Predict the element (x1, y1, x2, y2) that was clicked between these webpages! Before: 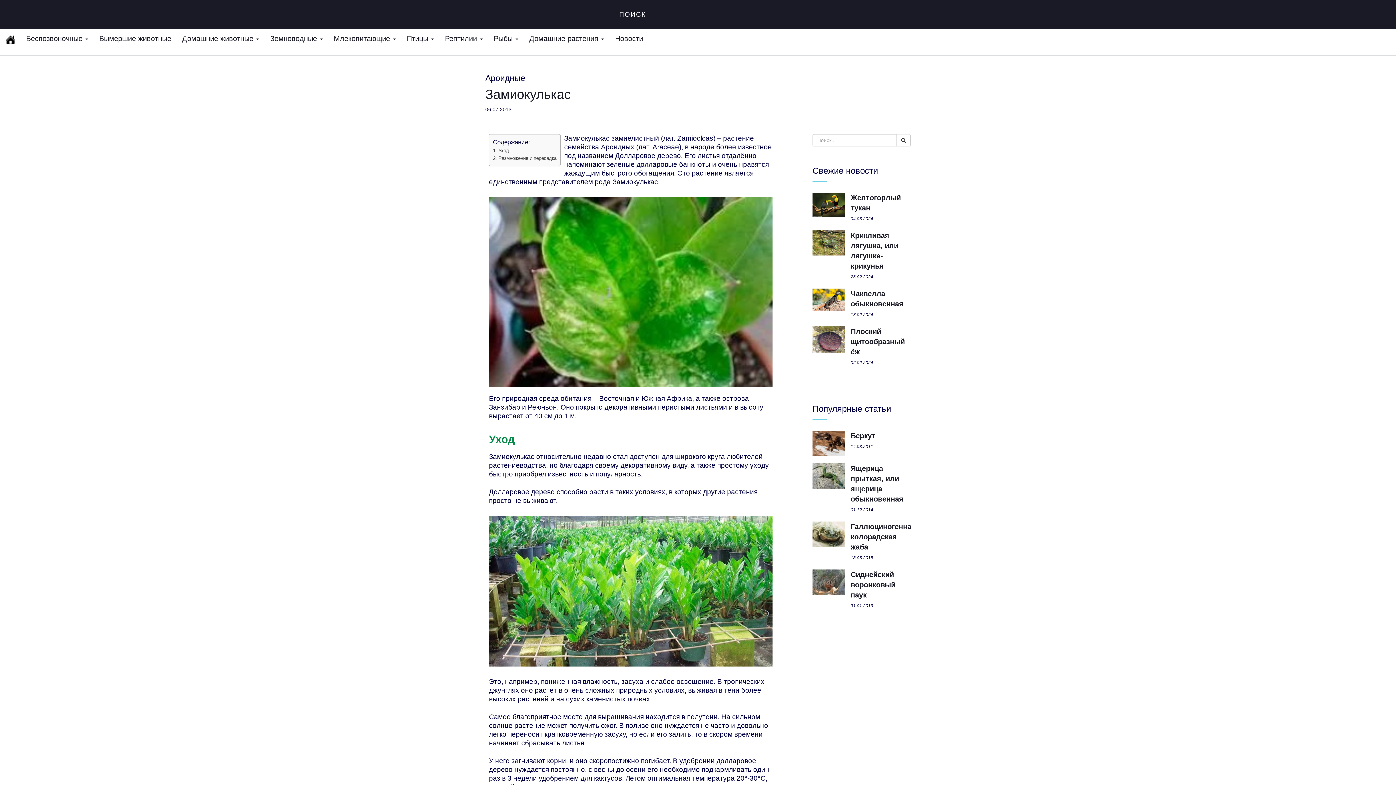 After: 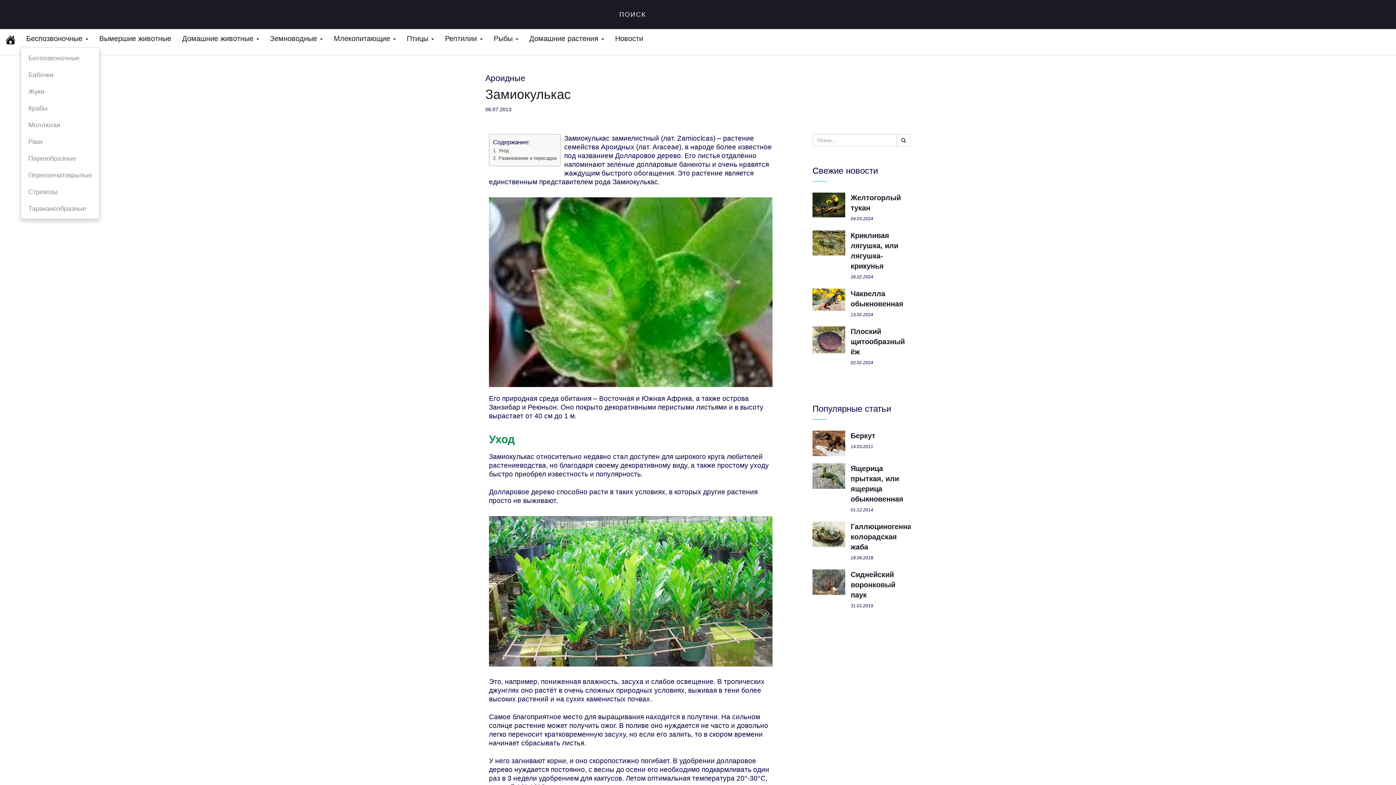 Action: bbox: (20, 29, 93, 47) label: Беспозвоночные 